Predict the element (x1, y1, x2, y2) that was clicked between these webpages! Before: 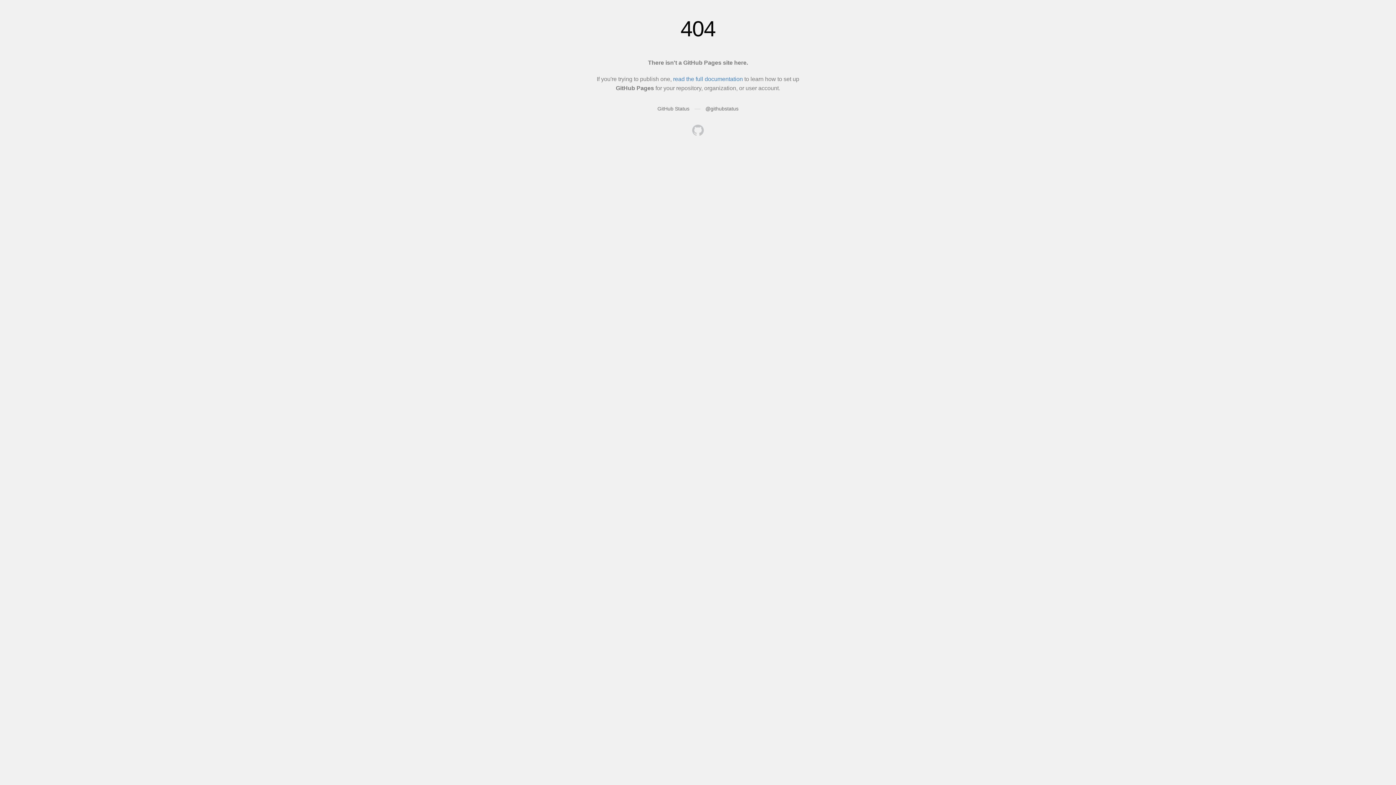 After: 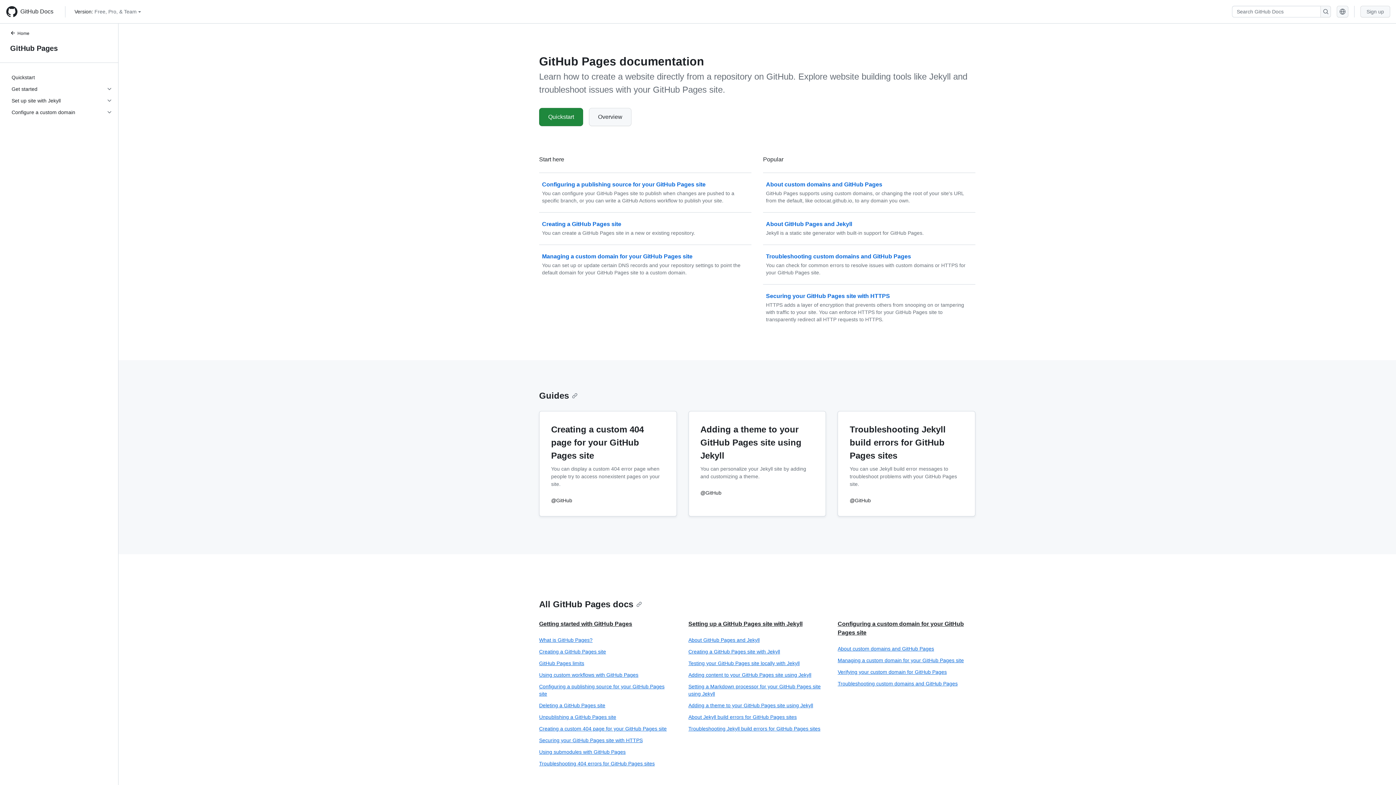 Action: label: read the full documentation bbox: (673, 76, 743, 82)